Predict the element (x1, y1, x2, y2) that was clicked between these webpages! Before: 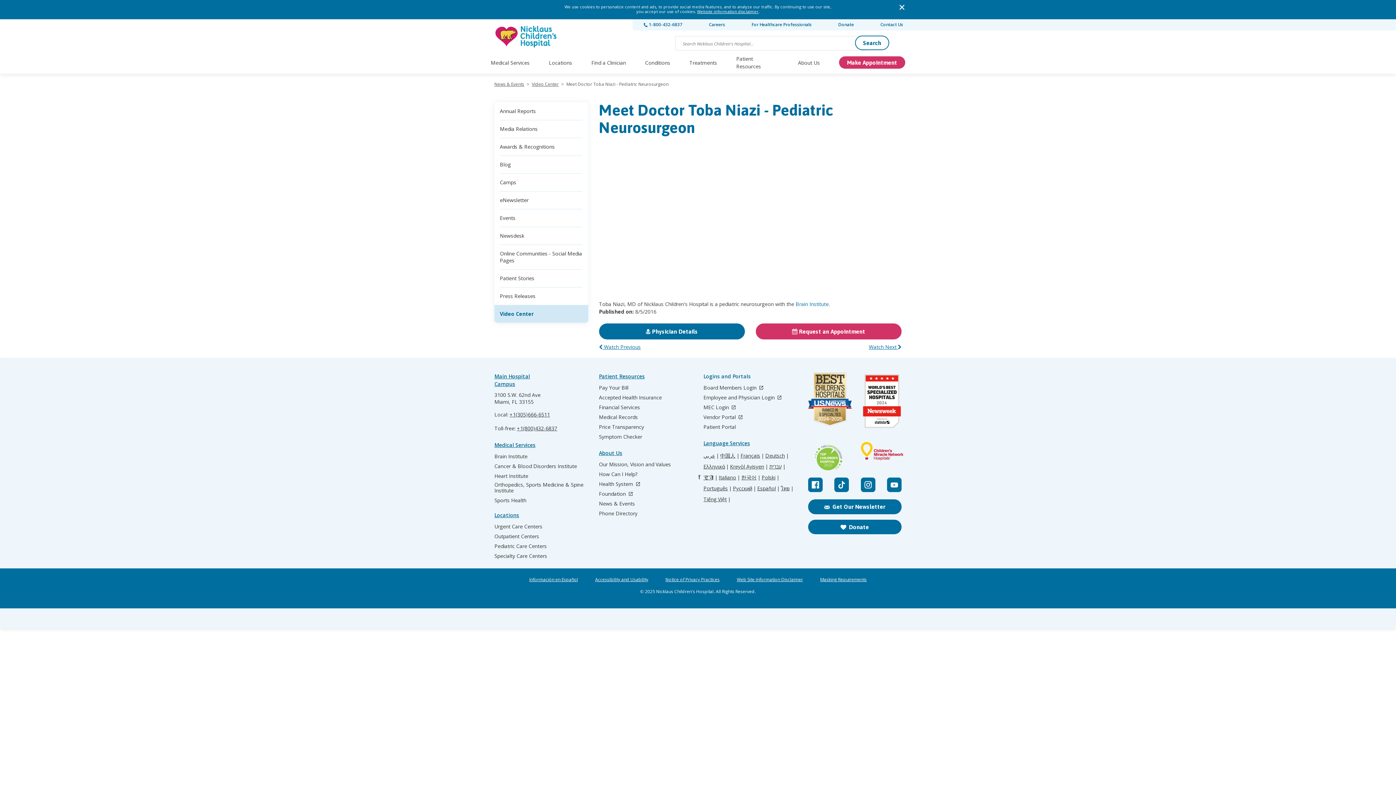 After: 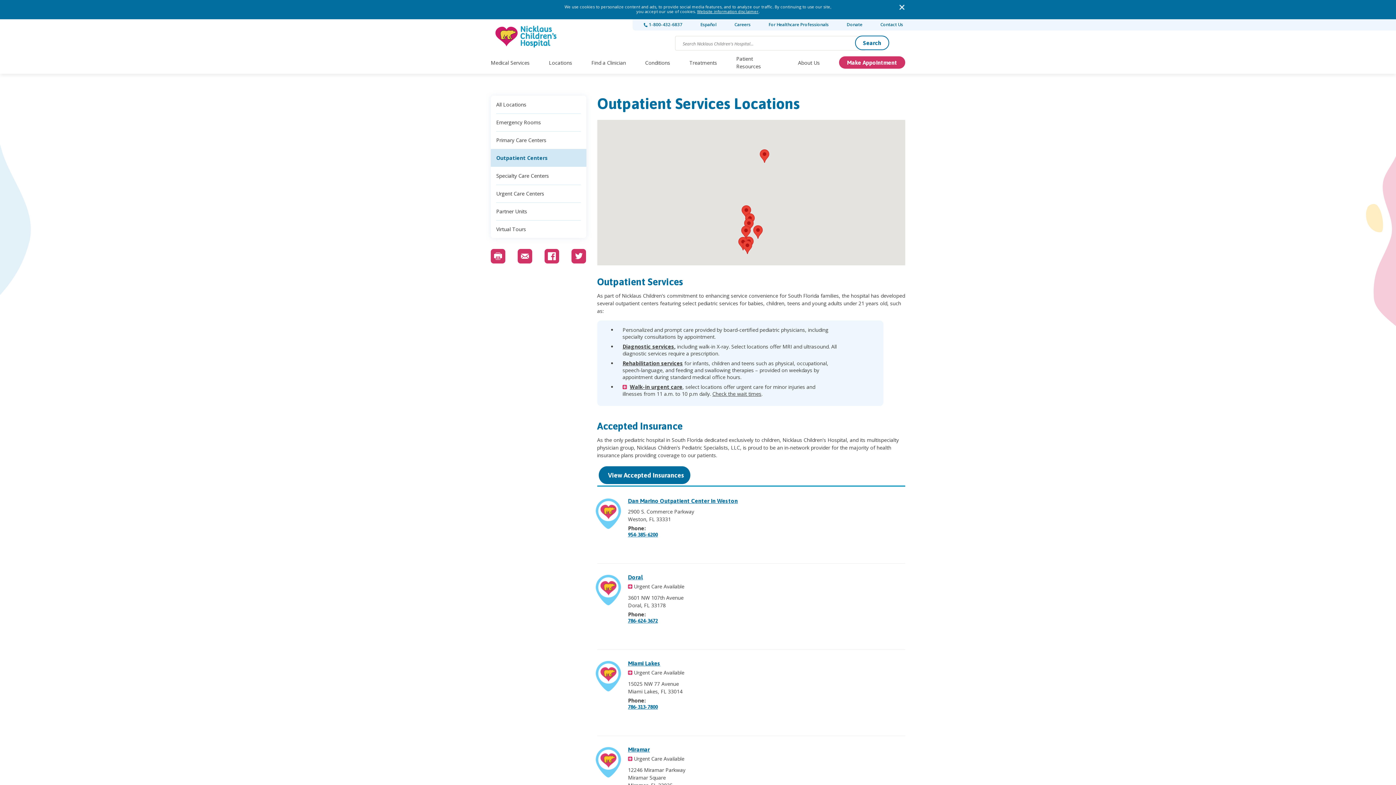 Action: bbox: (494, 533, 539, 539) label: Outpatient Centers